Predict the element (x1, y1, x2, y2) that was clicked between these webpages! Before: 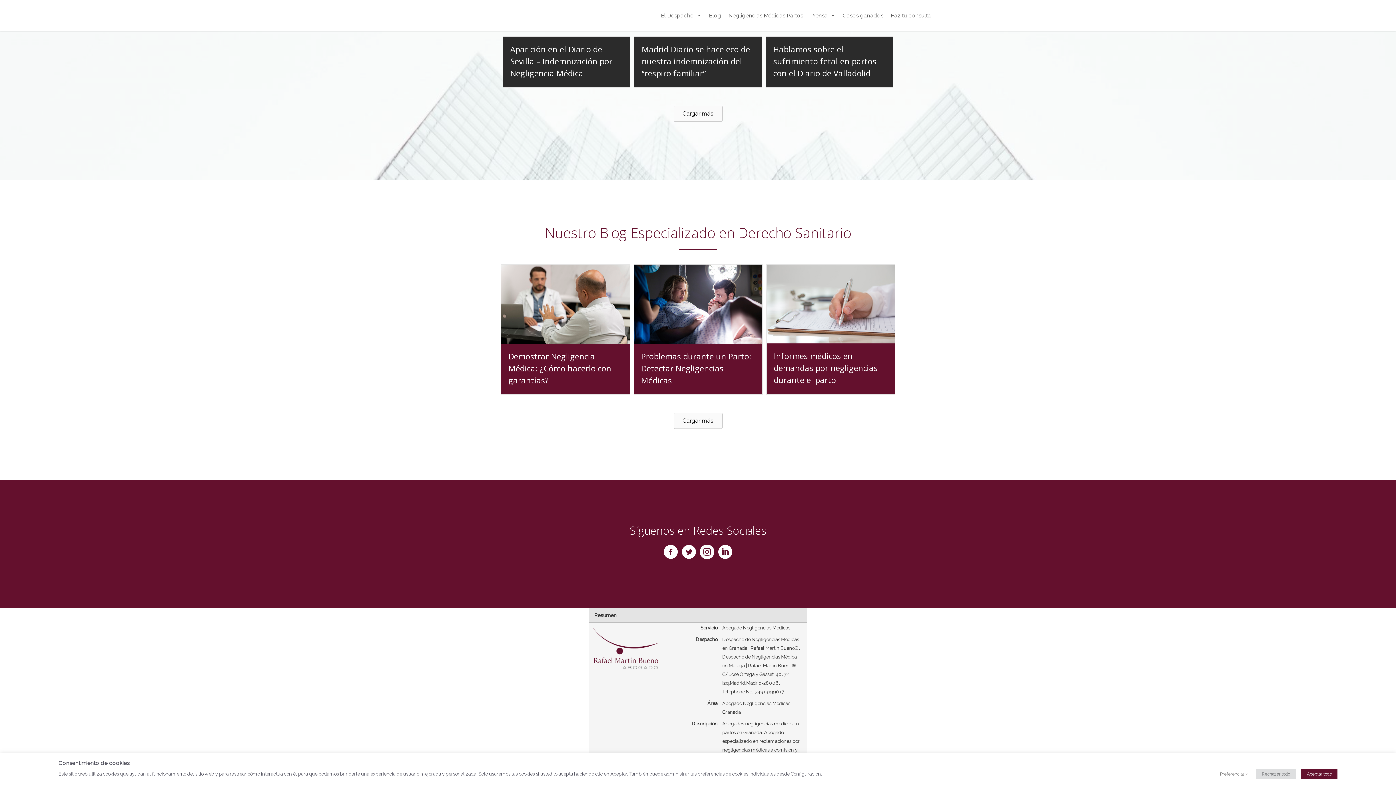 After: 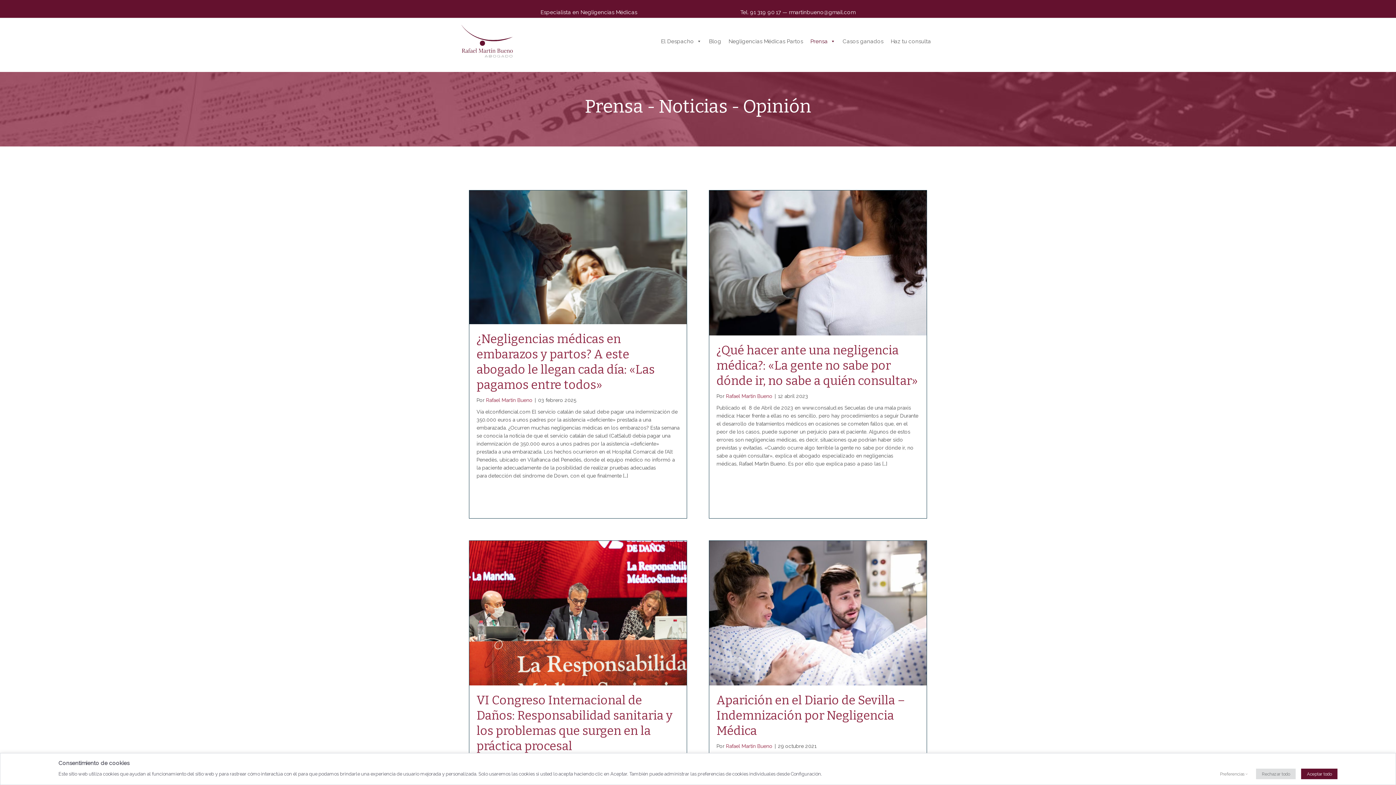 Action: bbox: (806, 8, 839, 22) label: Prensa